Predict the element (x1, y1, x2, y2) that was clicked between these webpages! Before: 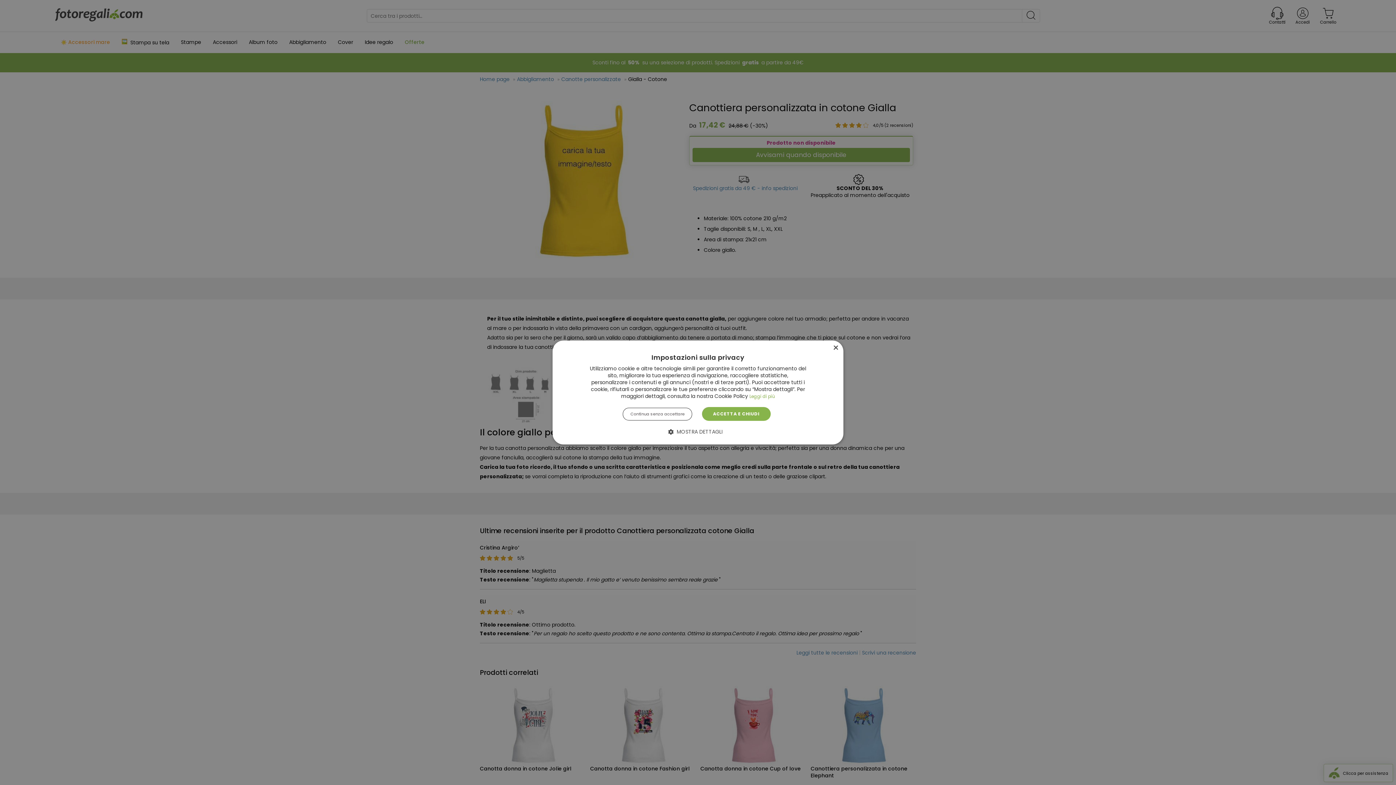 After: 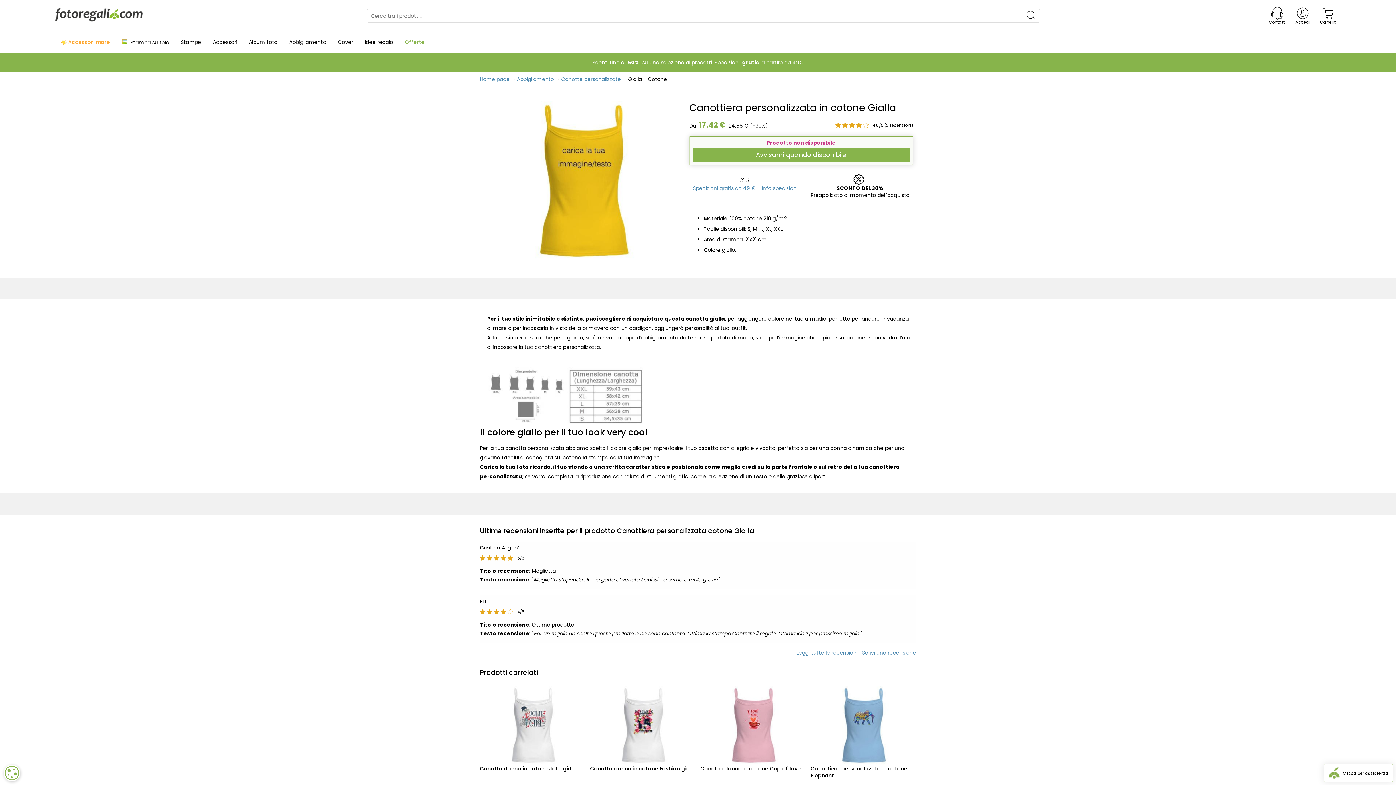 Action: label: Close bbox: (832, 345, 838, 351)